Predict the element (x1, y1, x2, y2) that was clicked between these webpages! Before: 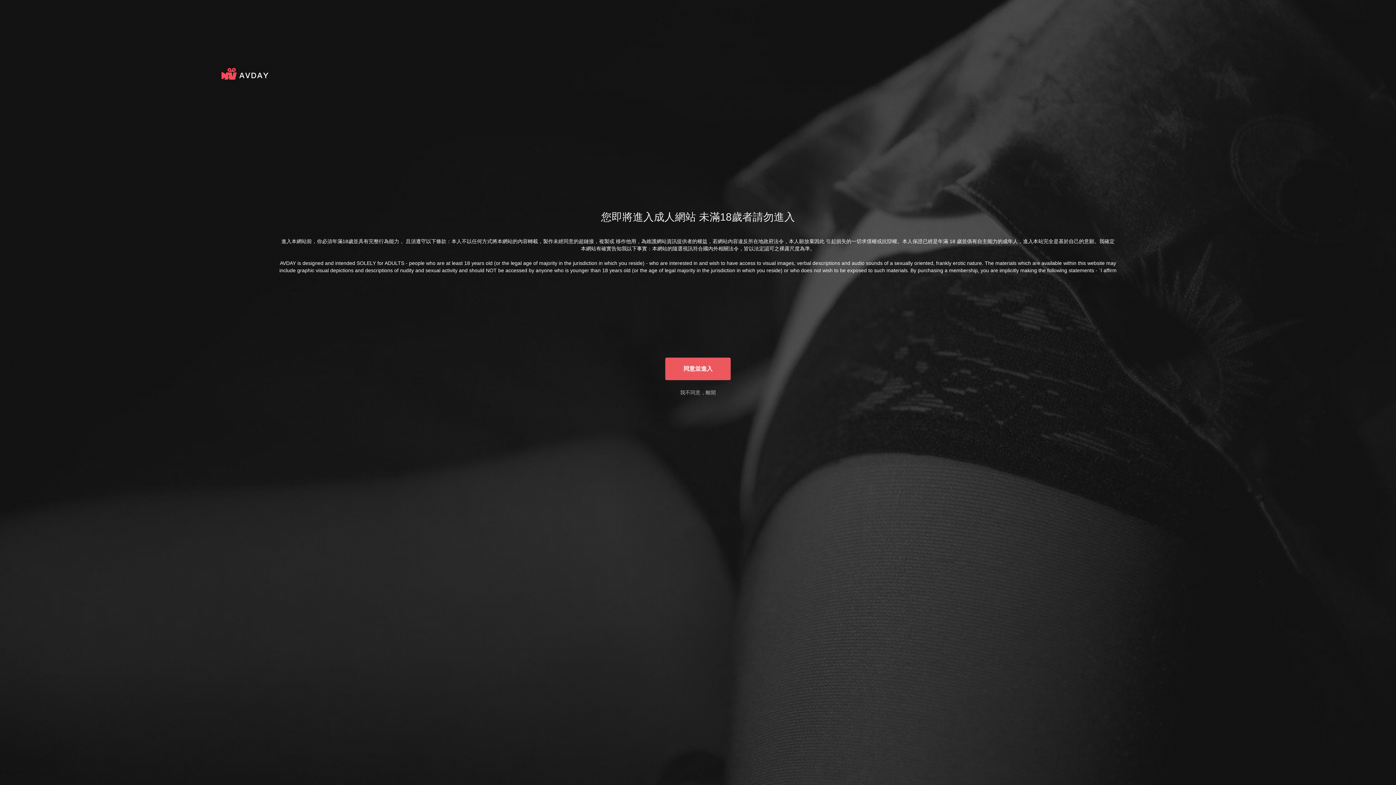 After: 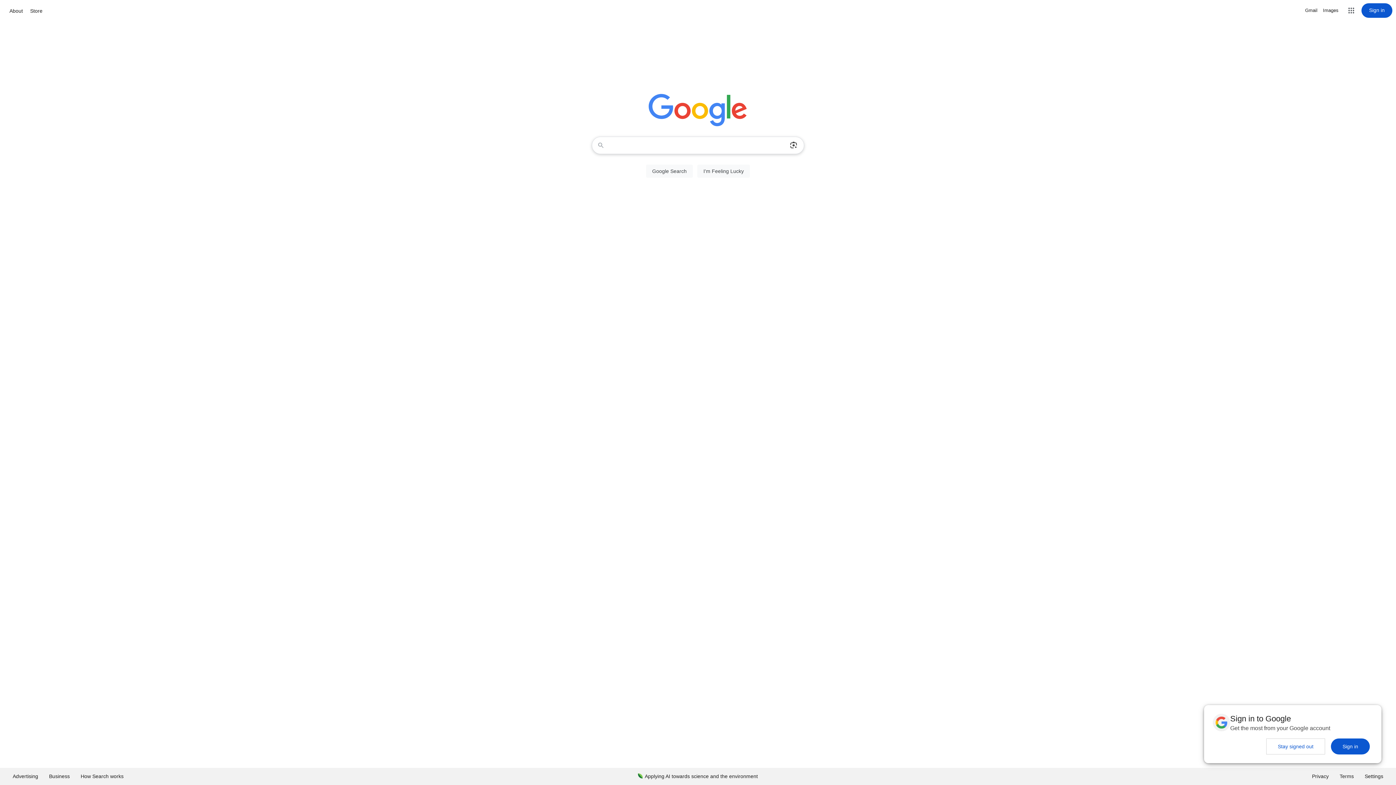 Action: label: 我不同意，離開 bbox: (680, 389, 716, 395)